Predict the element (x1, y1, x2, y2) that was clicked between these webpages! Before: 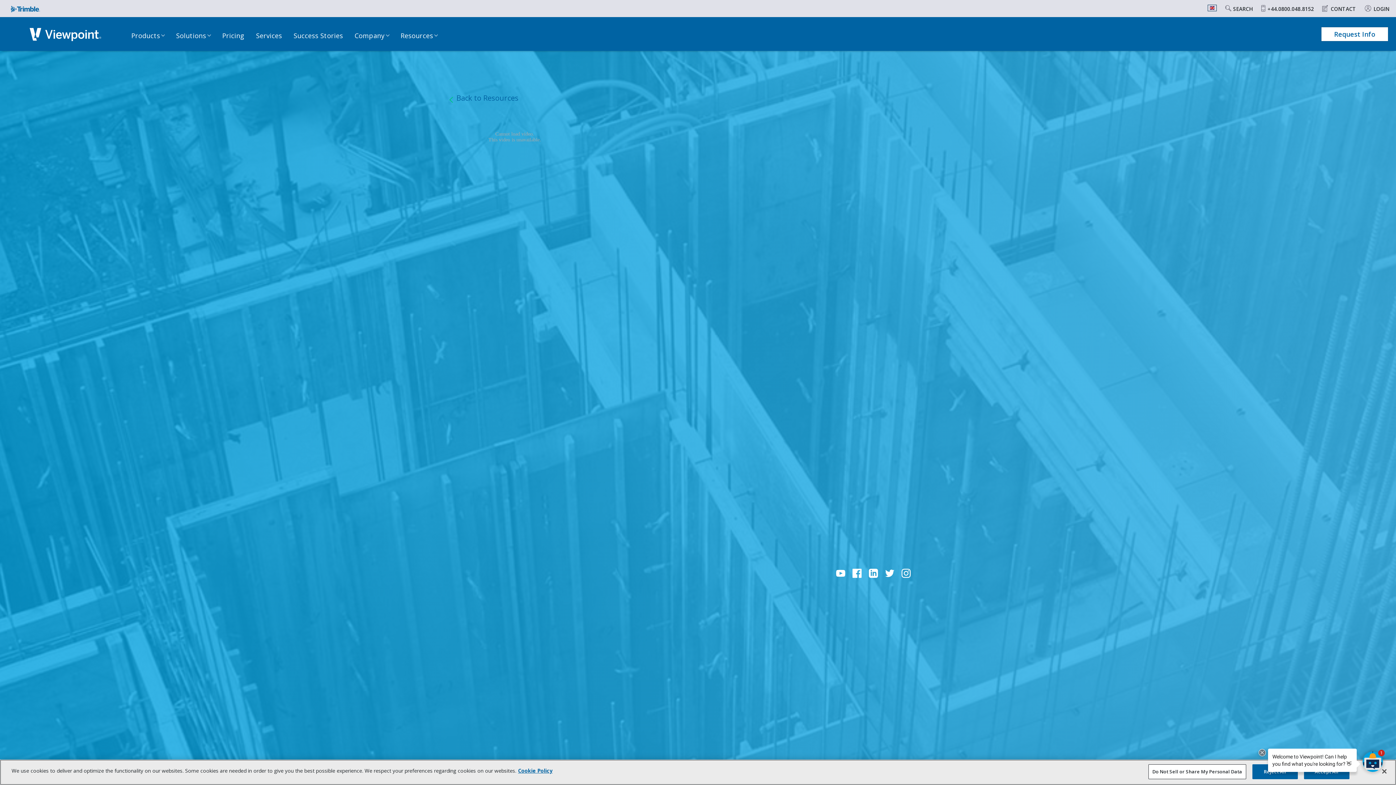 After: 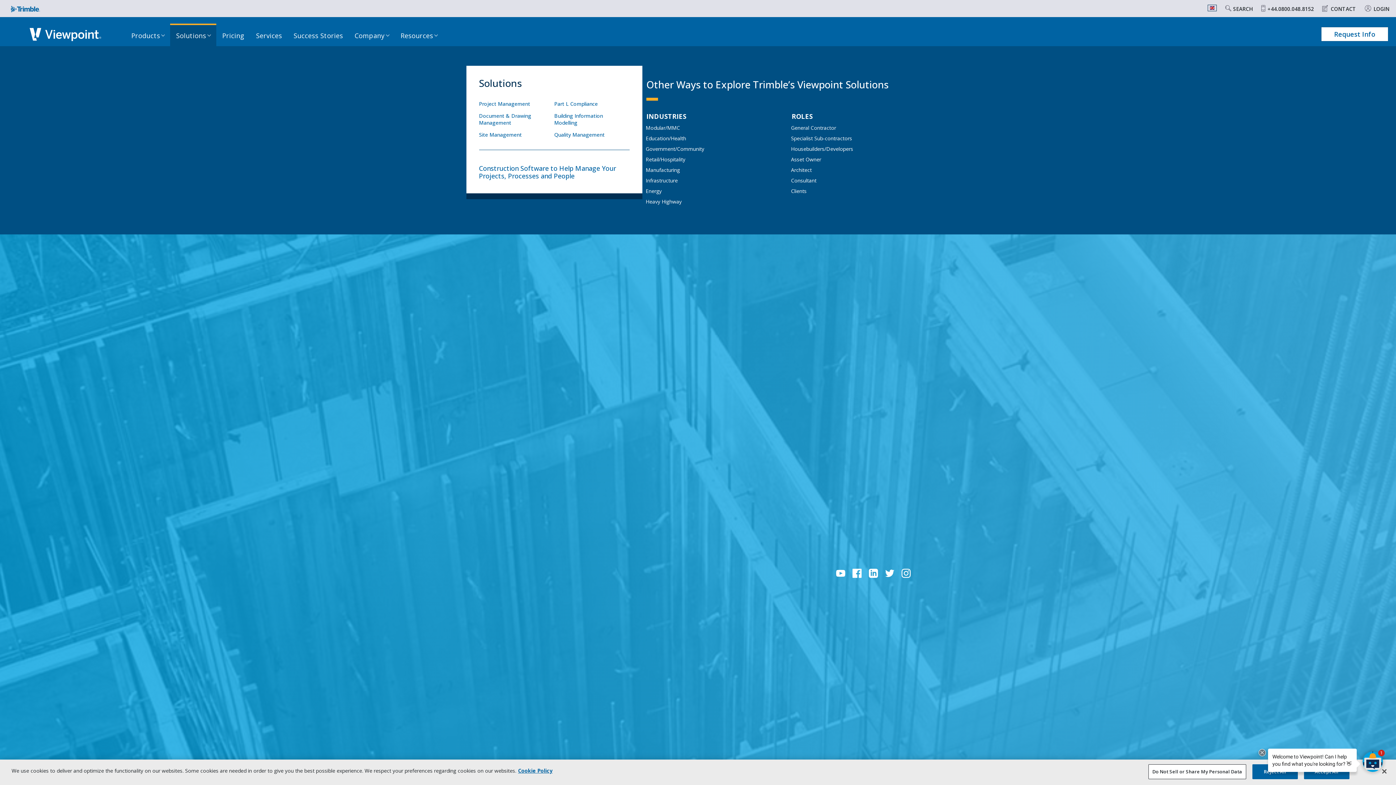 Action: label: Solutions bbox: (170, 23, 216, 48)